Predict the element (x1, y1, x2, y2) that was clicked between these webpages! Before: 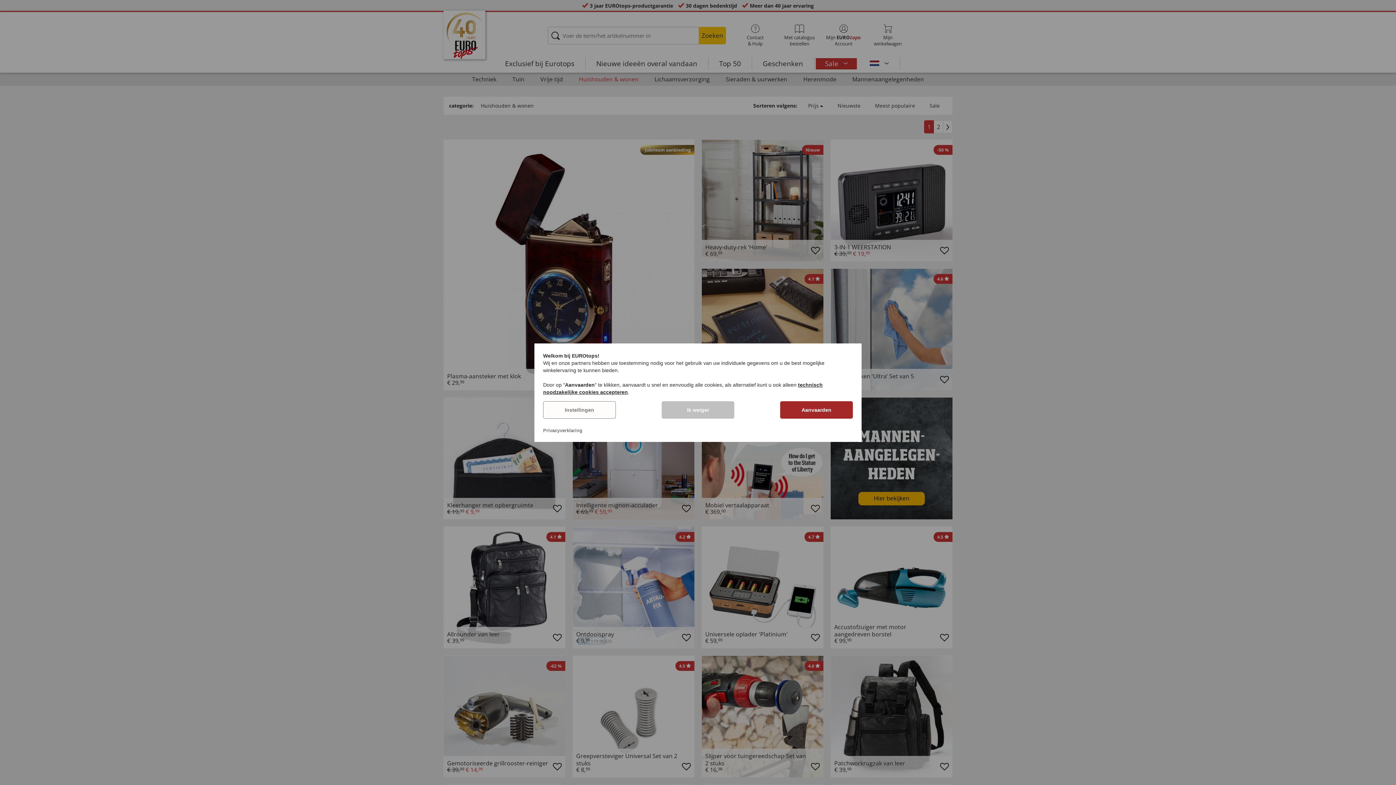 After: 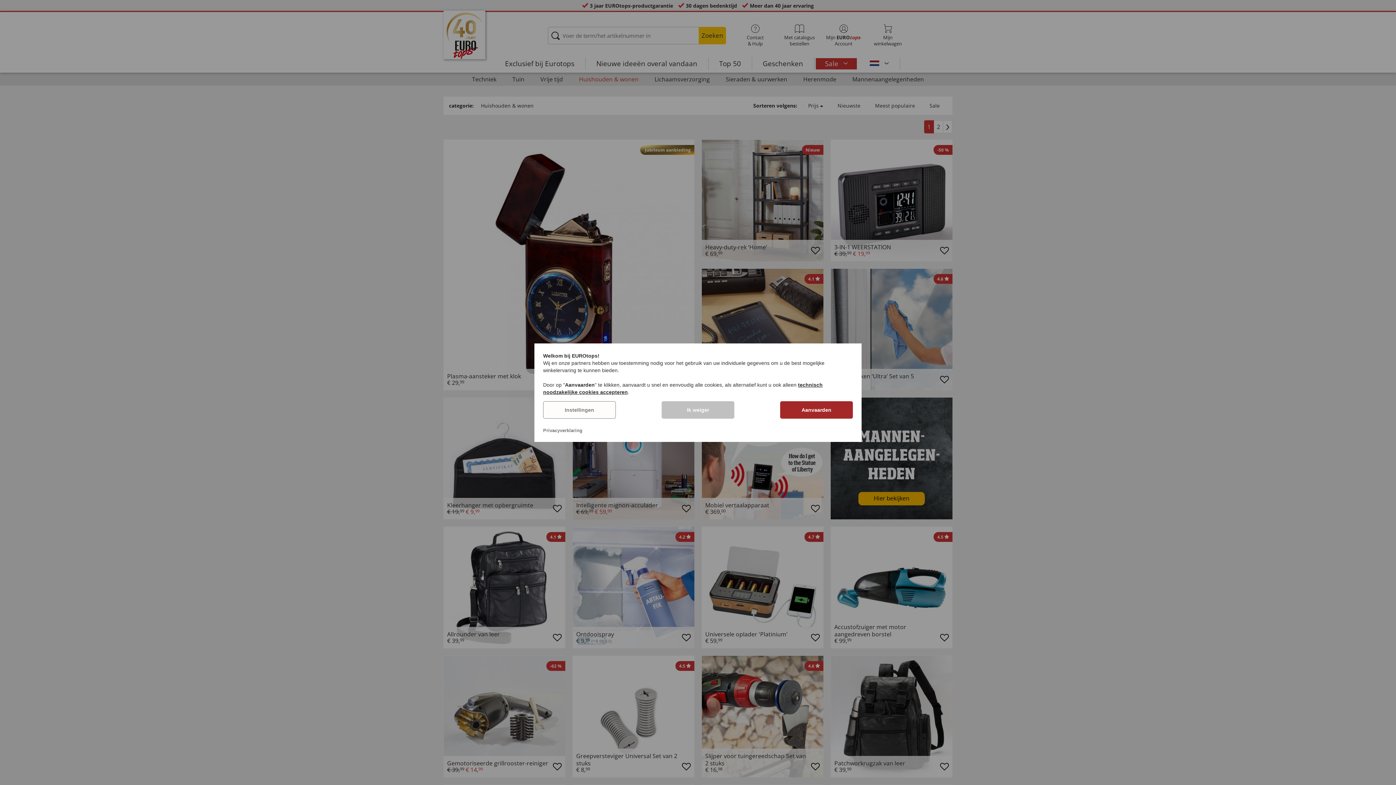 Action: bbox: (543, 427, 582, 433) label: Privacyverklaring